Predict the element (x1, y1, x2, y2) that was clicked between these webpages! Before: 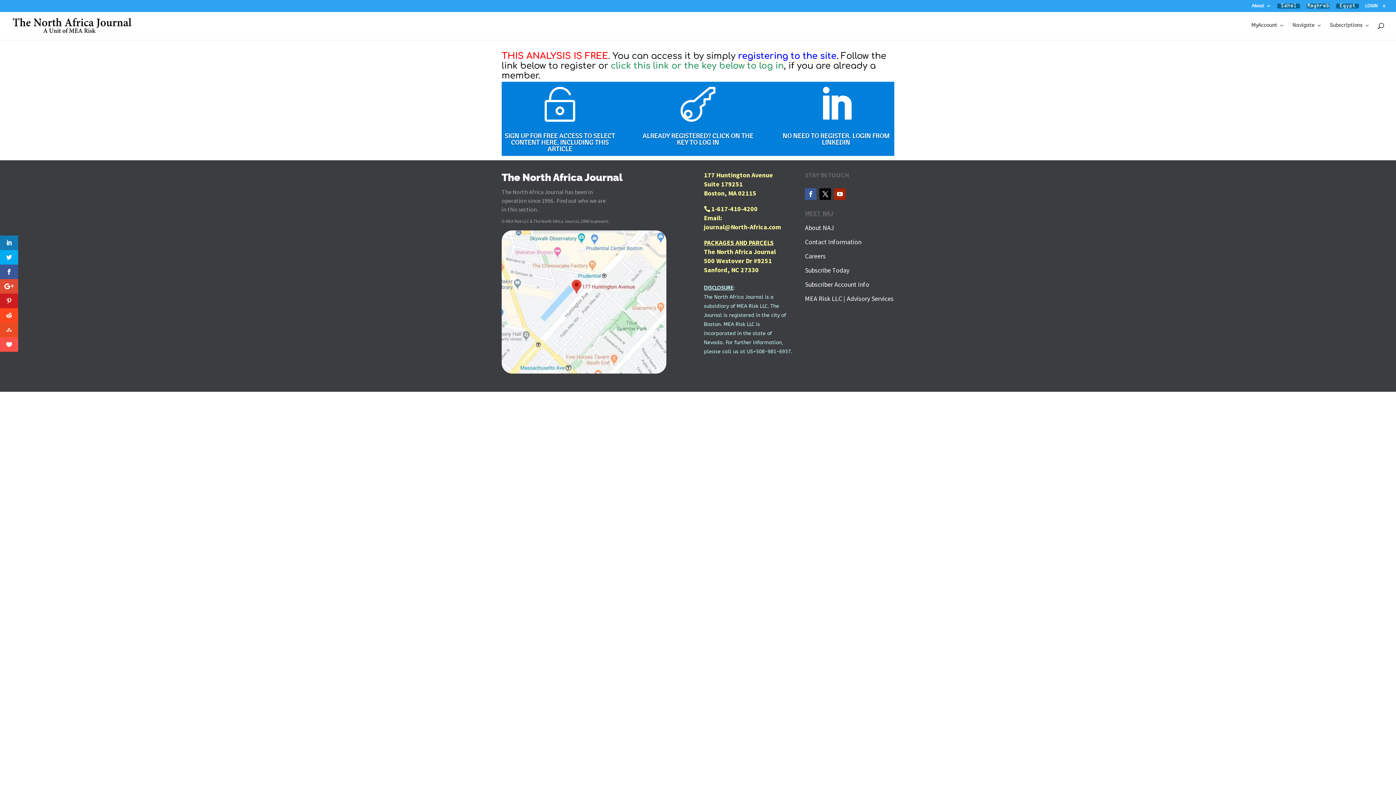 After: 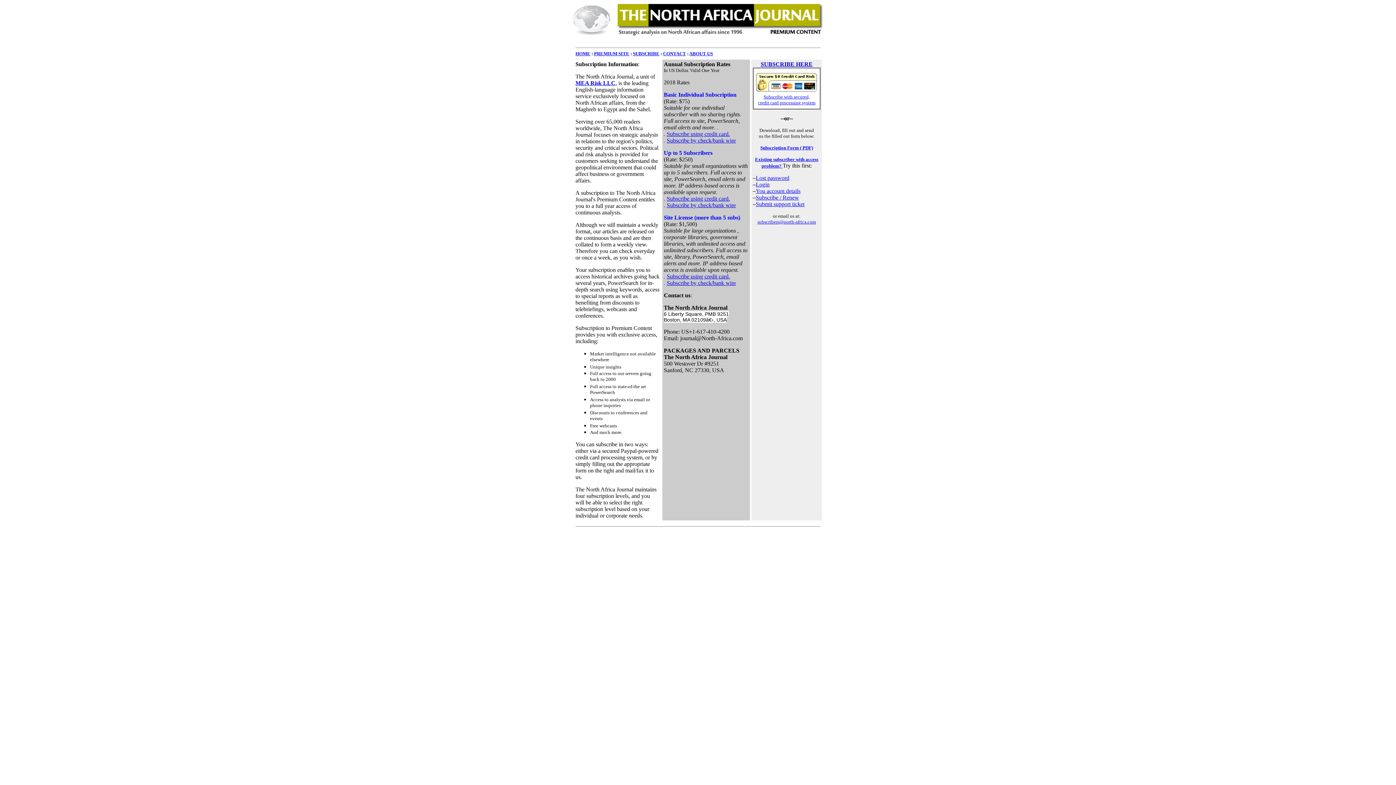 Action: bbox: (805, 266, 849, 274) label: Subscribe Today
